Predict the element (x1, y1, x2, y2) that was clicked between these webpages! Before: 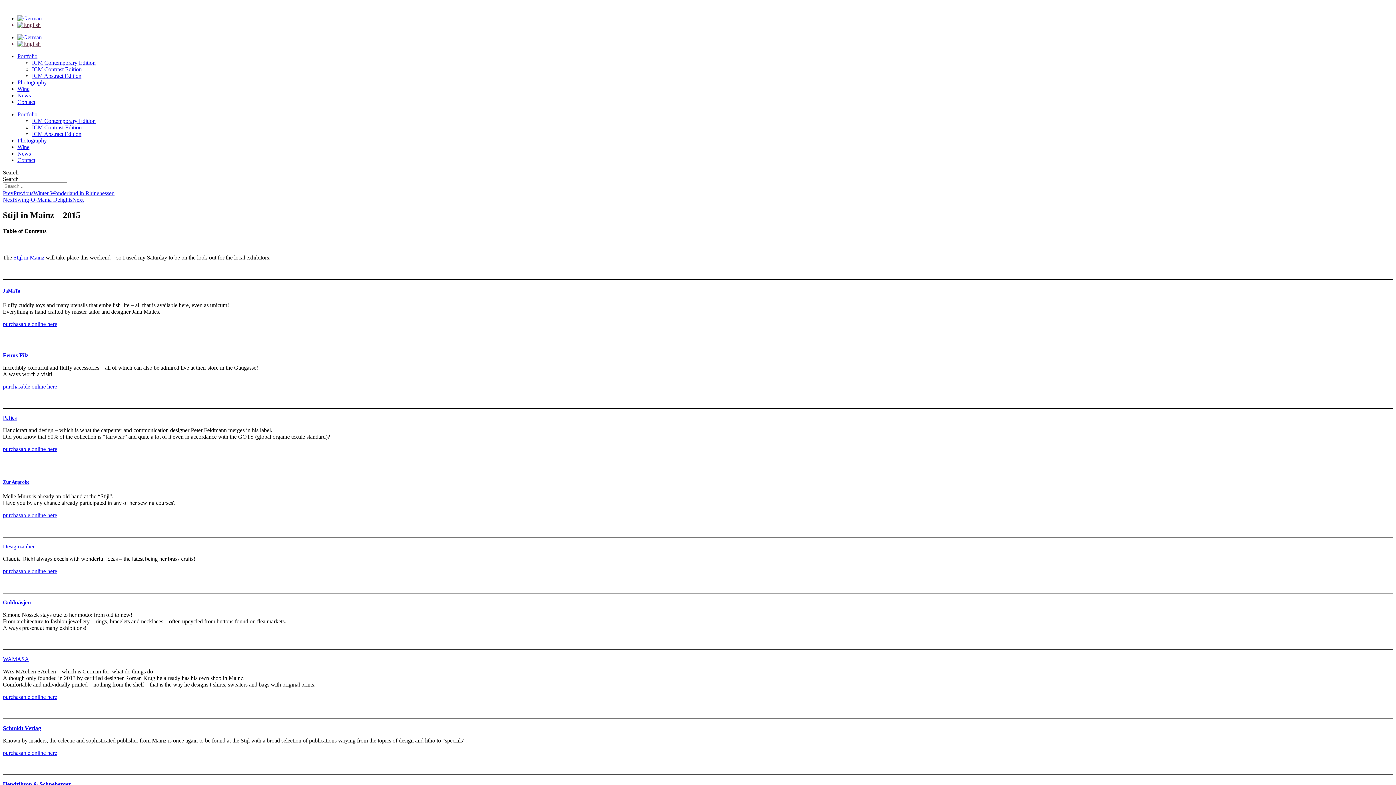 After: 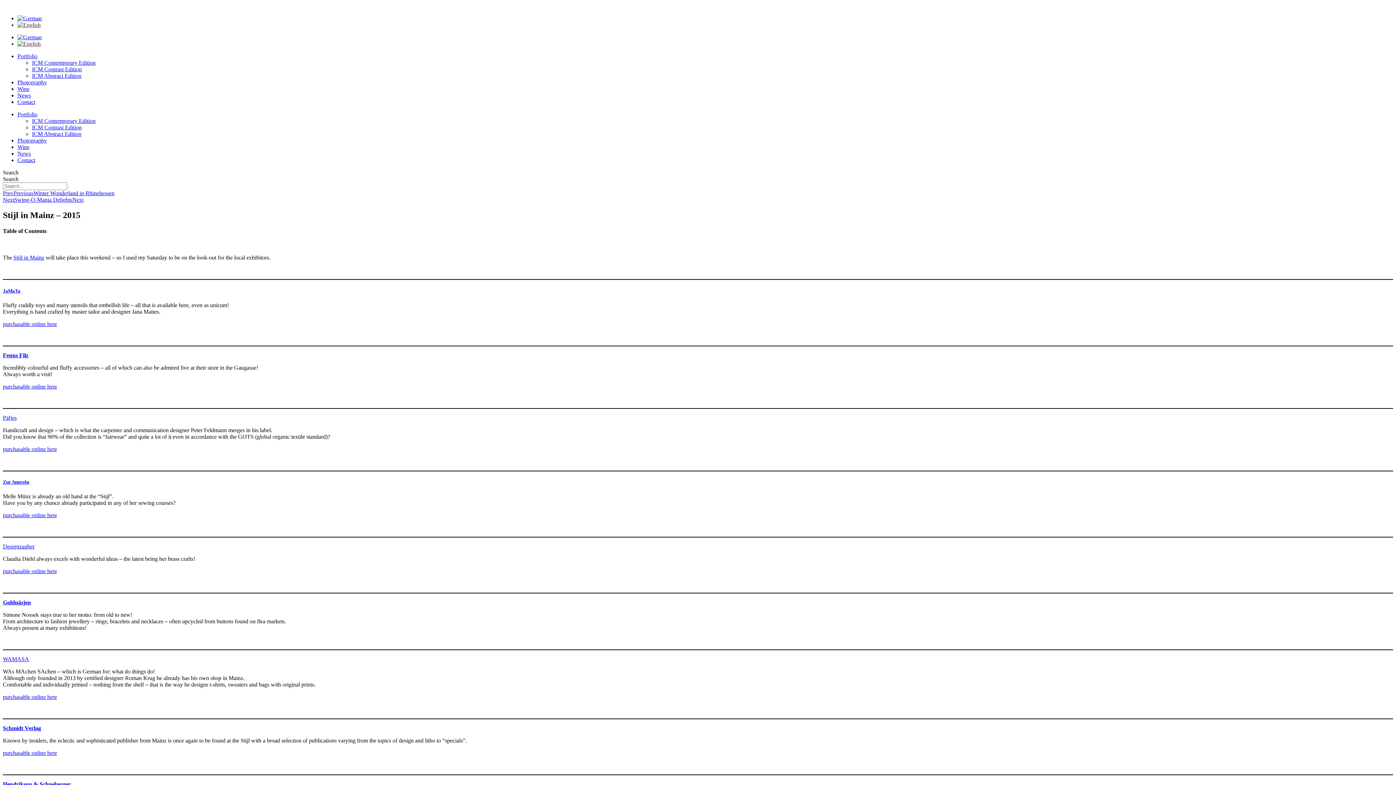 Action: label: Schmidt Verlag bbox: (2, 725, 41, 731)